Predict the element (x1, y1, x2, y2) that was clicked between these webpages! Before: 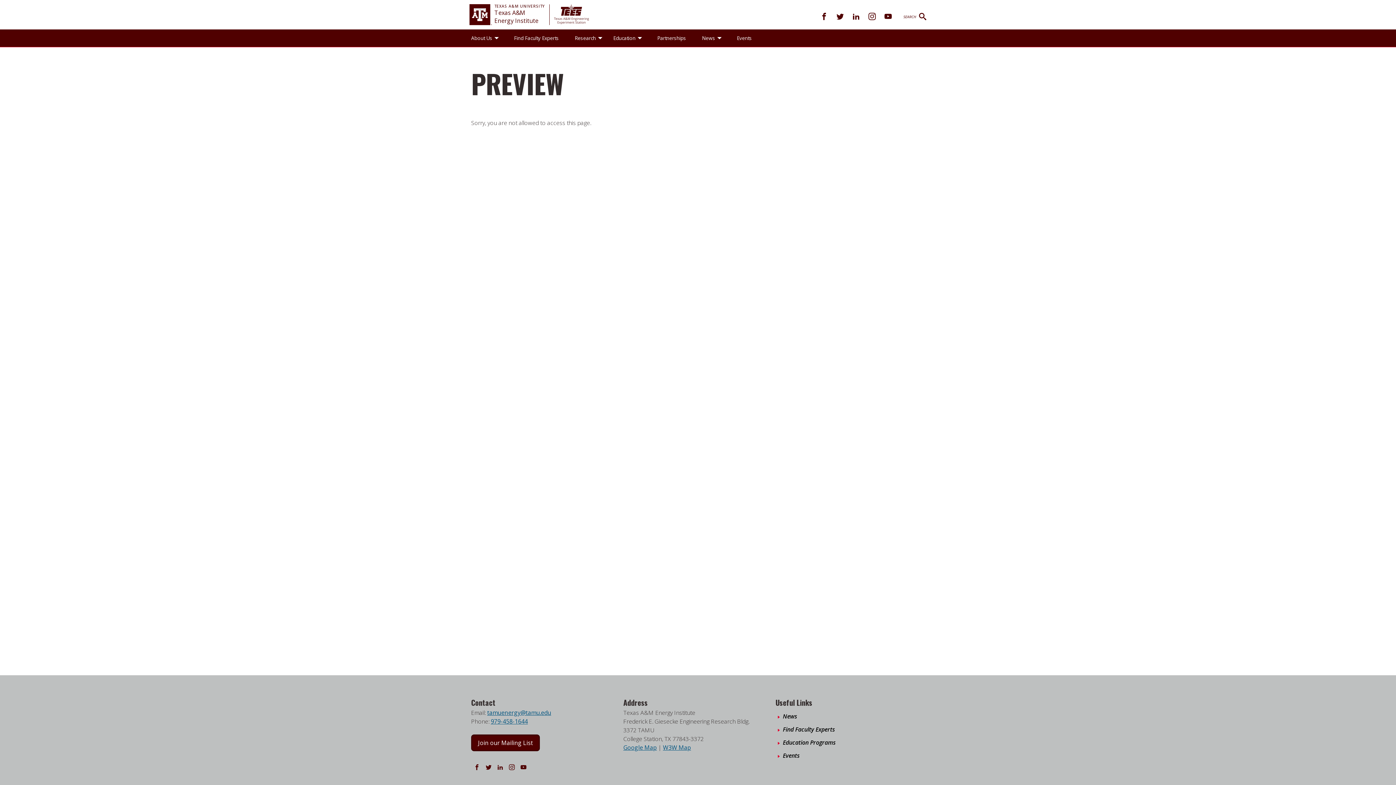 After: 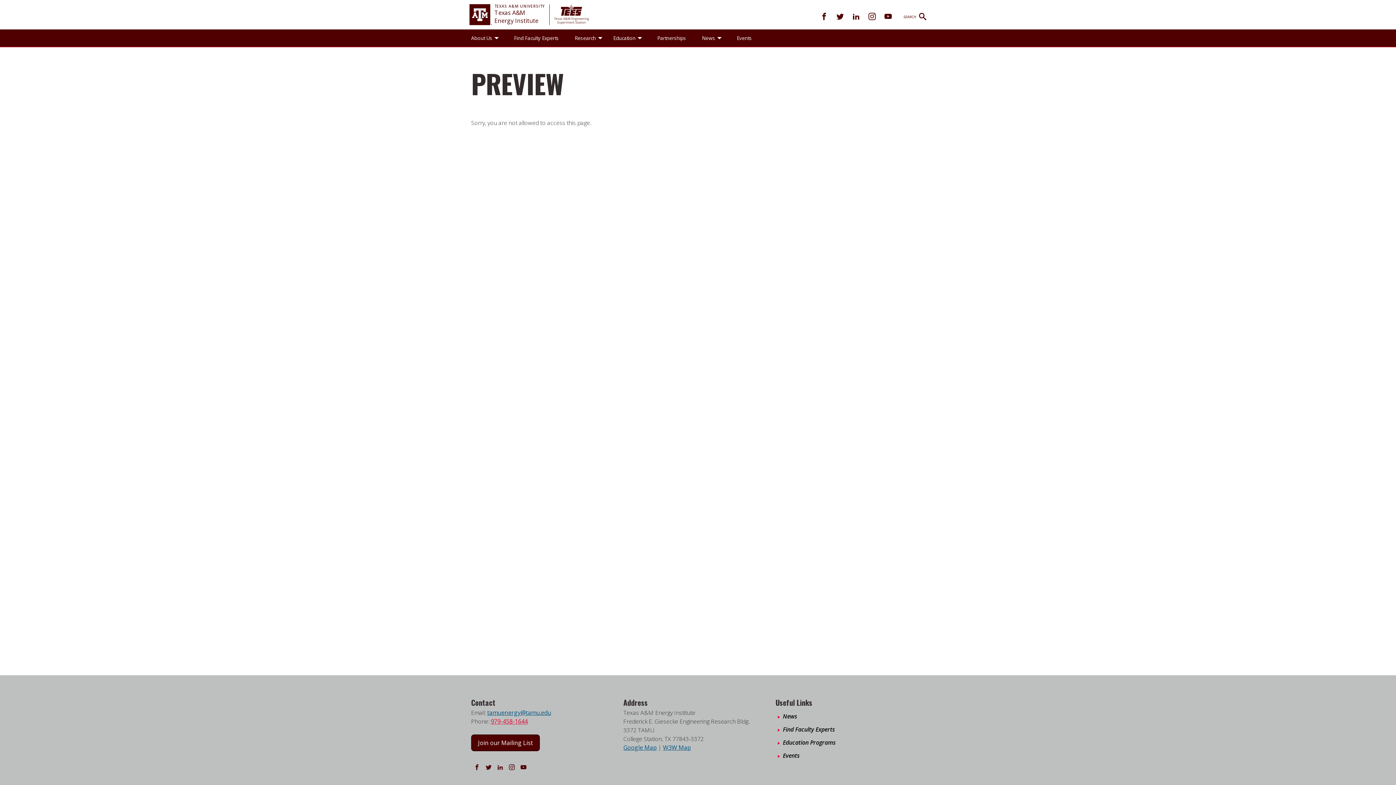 Action: bbox: (490, 717, 528, 725) label: 979-458-1644